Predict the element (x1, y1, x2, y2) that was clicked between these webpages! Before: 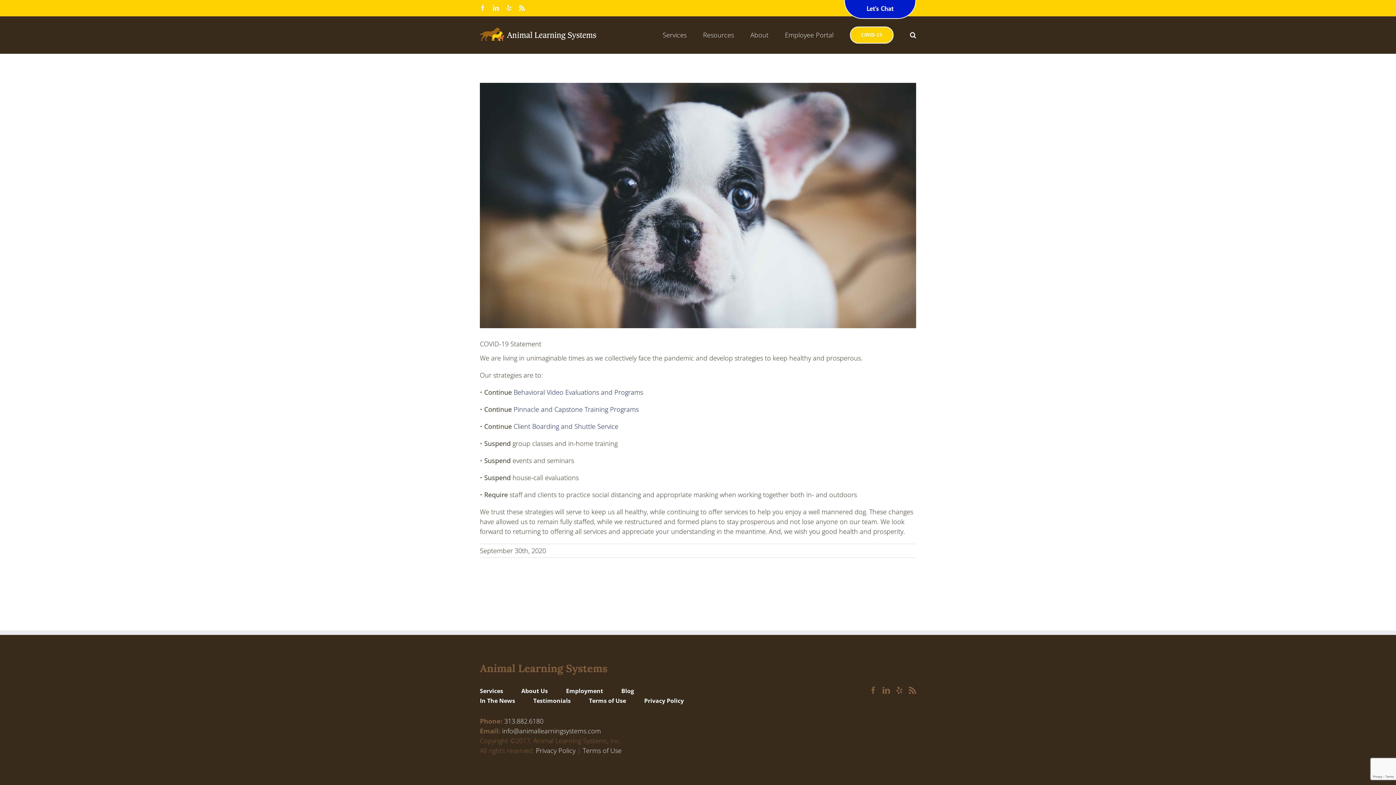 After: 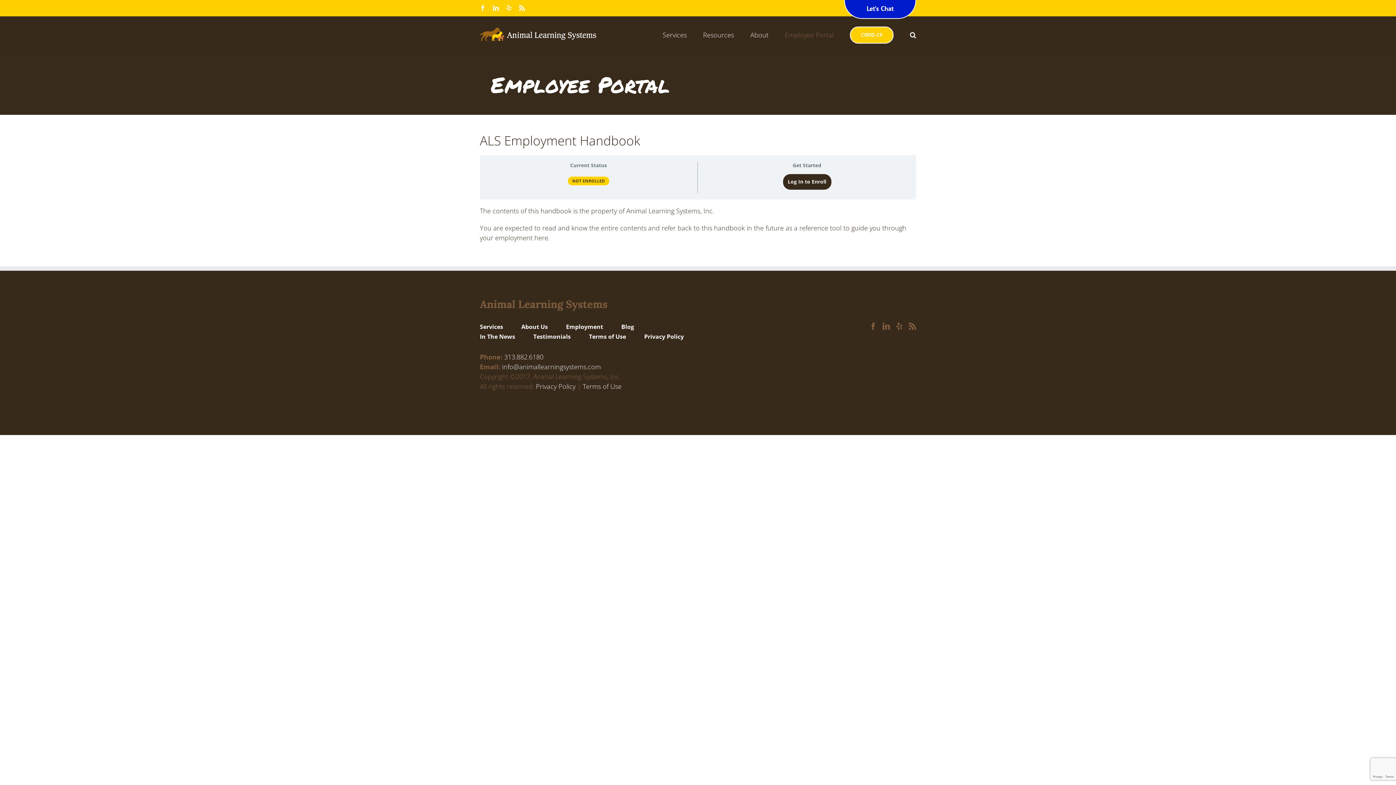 Action: bbox: (785, 16, 833, 53) label: Employee Portal